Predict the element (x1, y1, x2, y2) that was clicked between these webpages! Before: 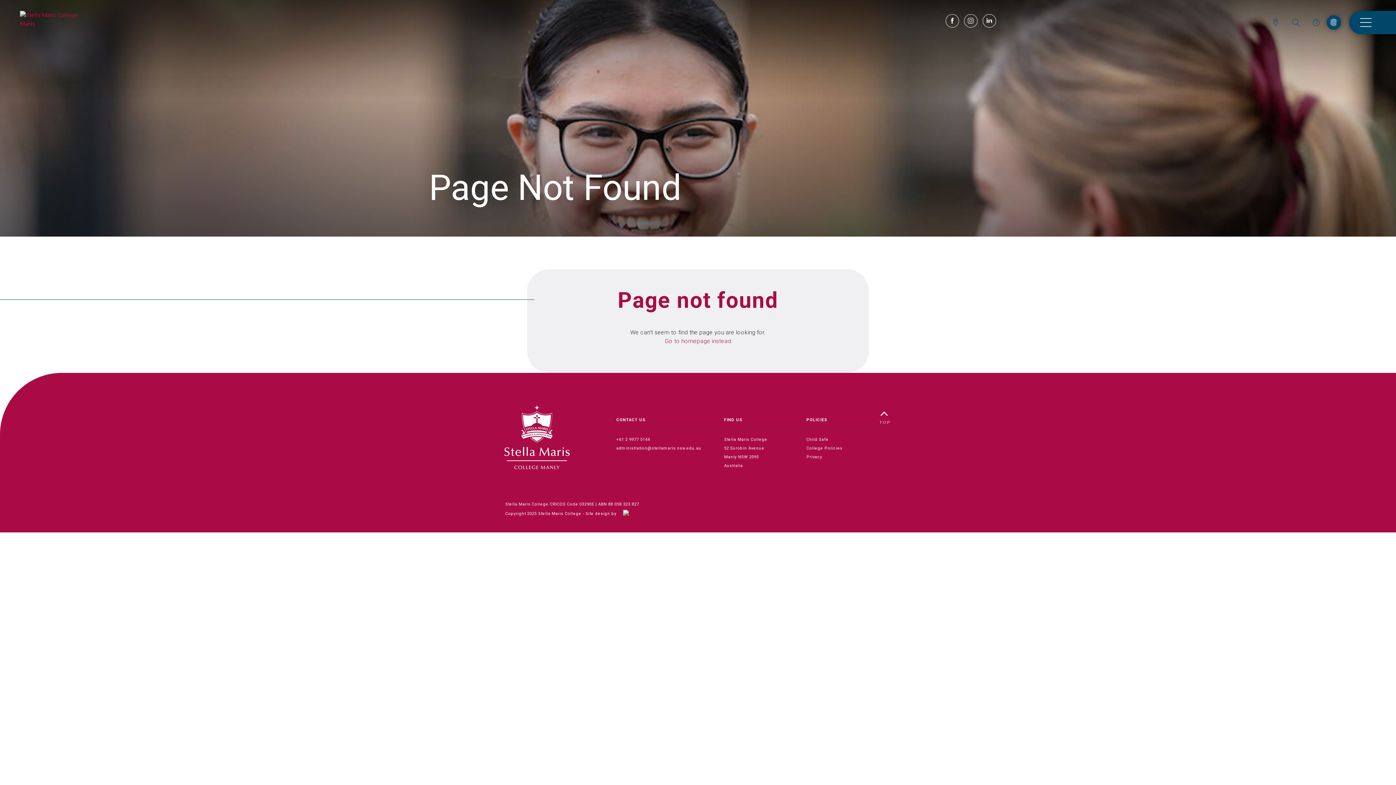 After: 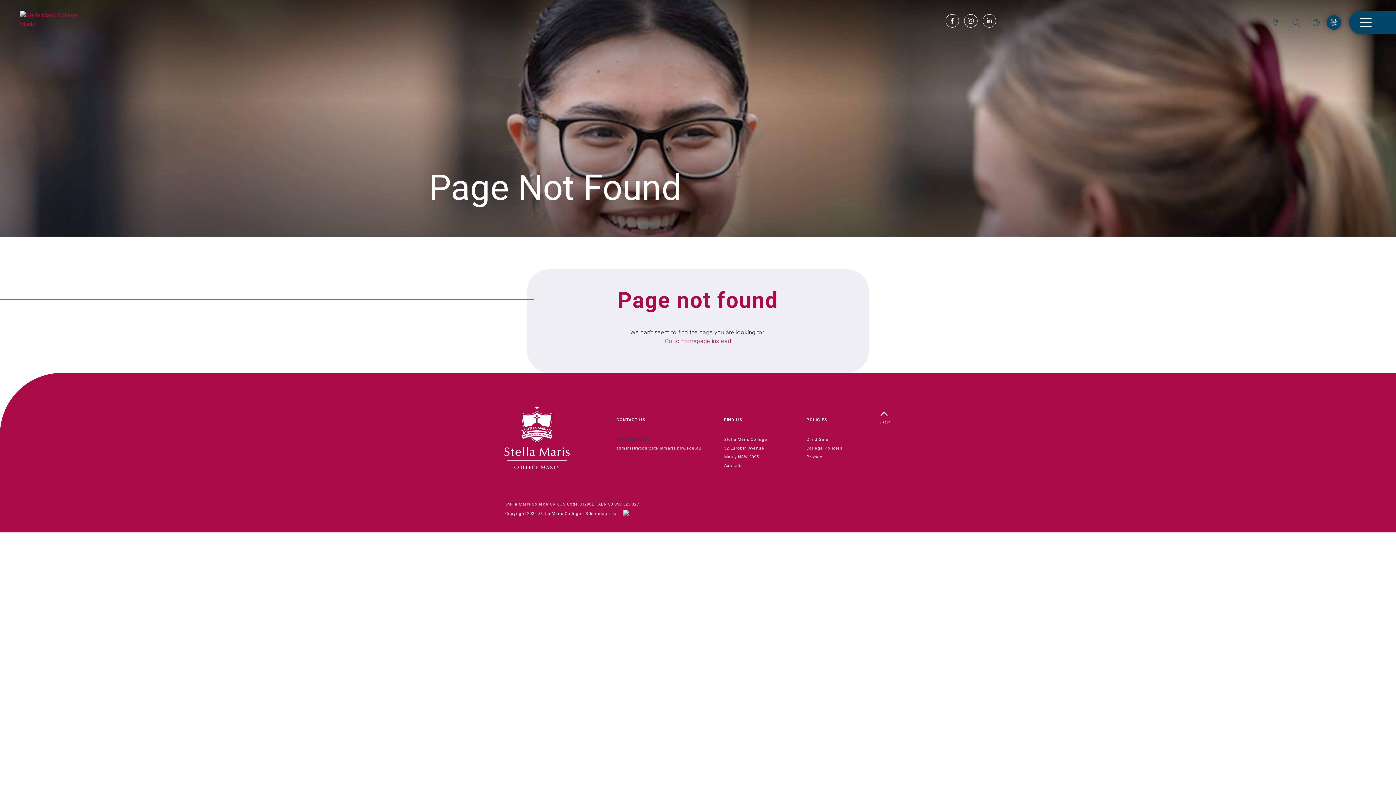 Action: label: +61 2 9977 5144 bbox: (616, 437, 650, 442)